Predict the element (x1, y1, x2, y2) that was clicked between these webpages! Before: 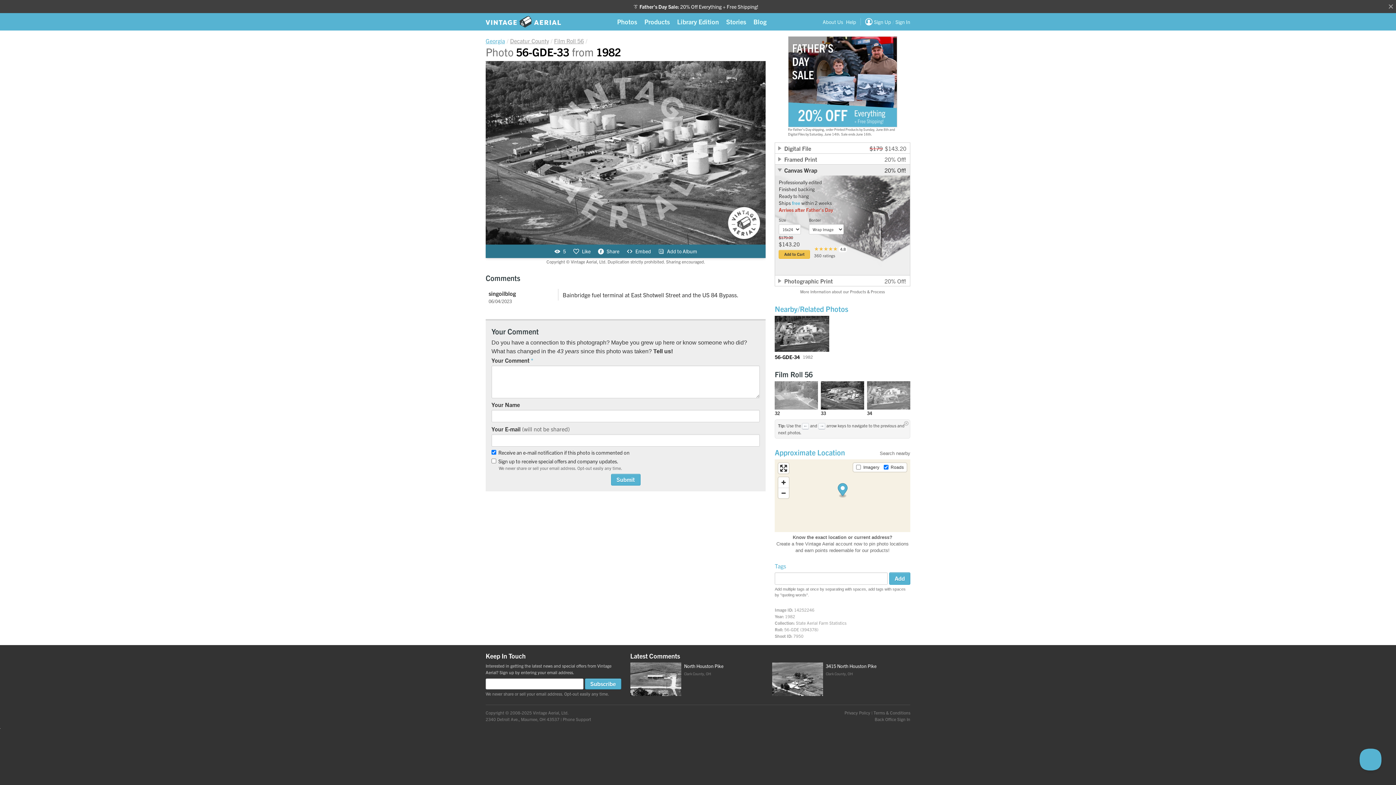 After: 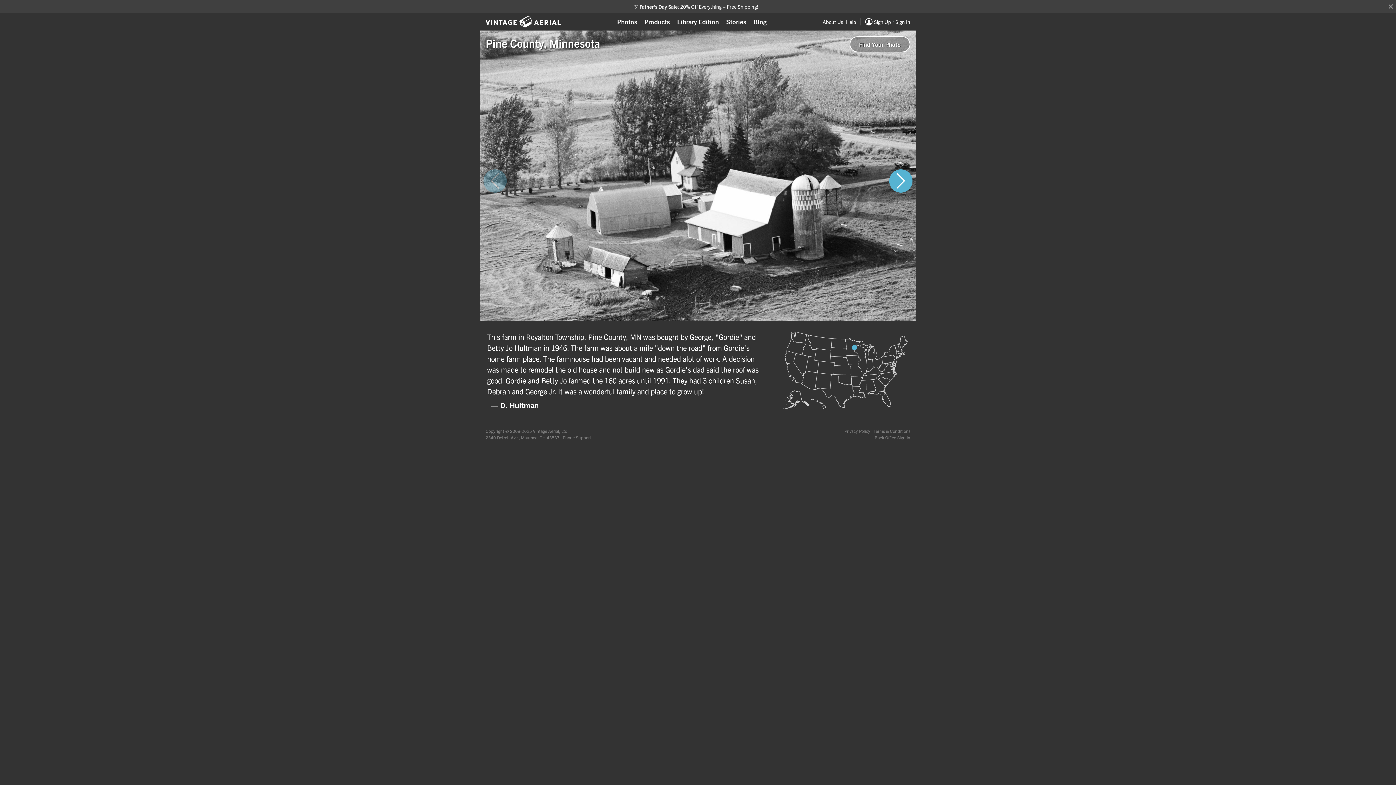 Action: label: Stories bbox: (726, 17, 746, 25)